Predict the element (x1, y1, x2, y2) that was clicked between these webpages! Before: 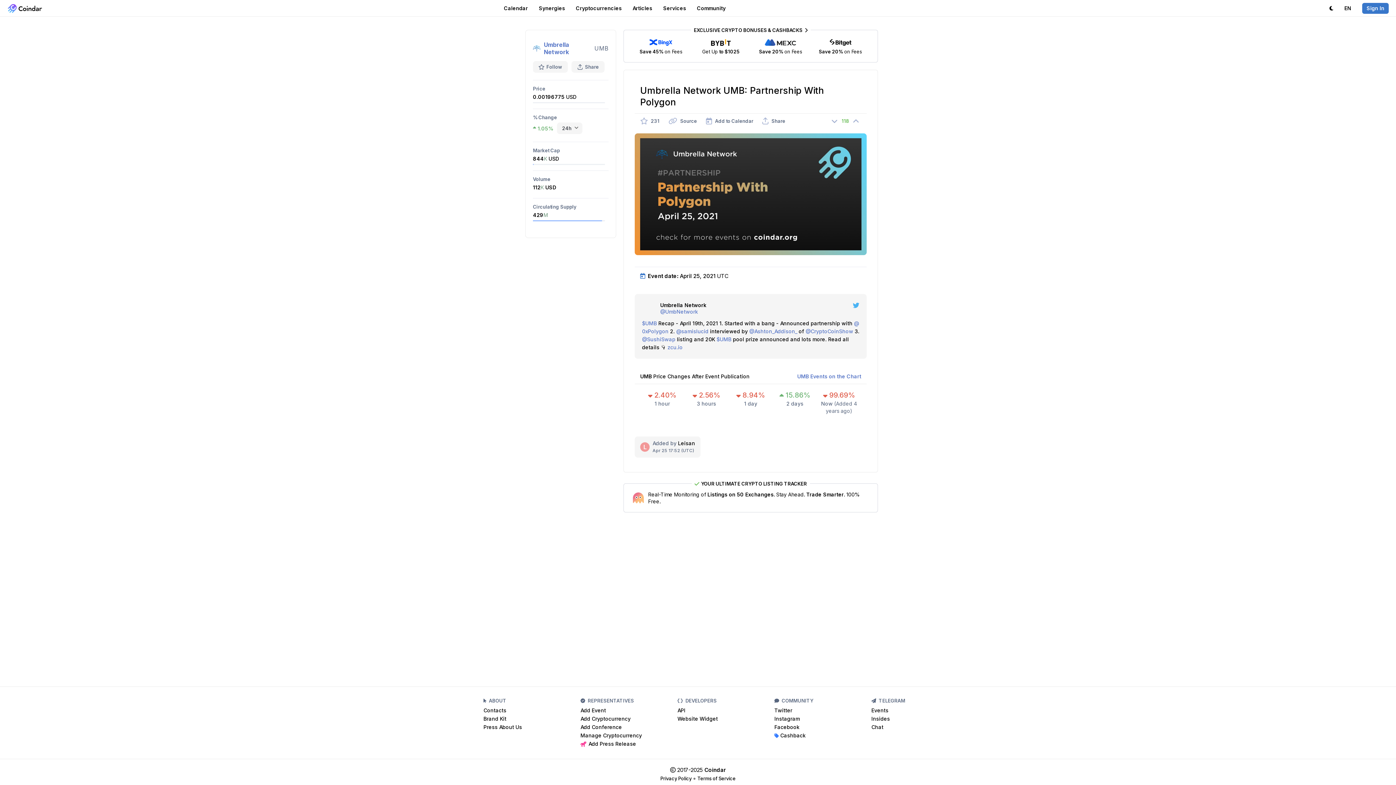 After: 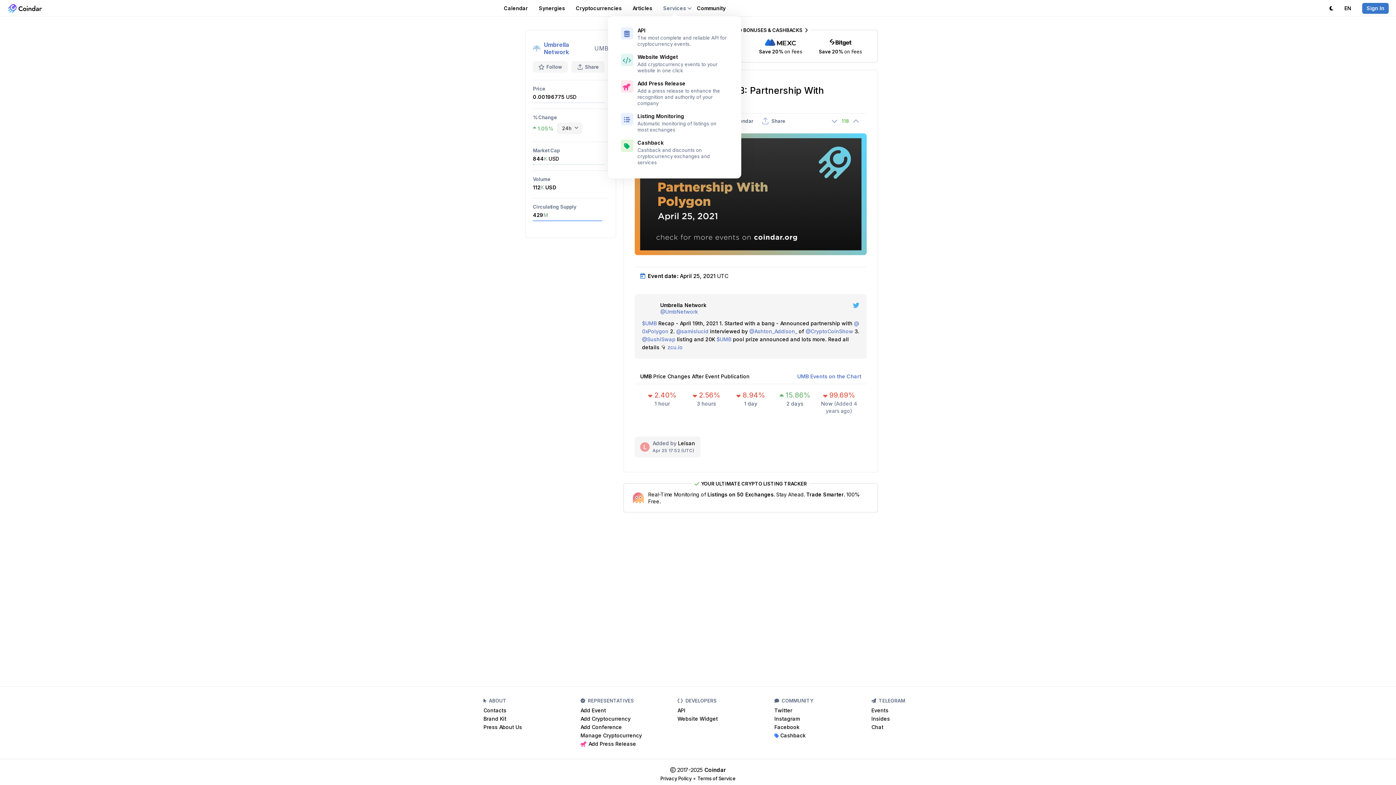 Action: bbox: (663, 0, 686, 16) label: Services